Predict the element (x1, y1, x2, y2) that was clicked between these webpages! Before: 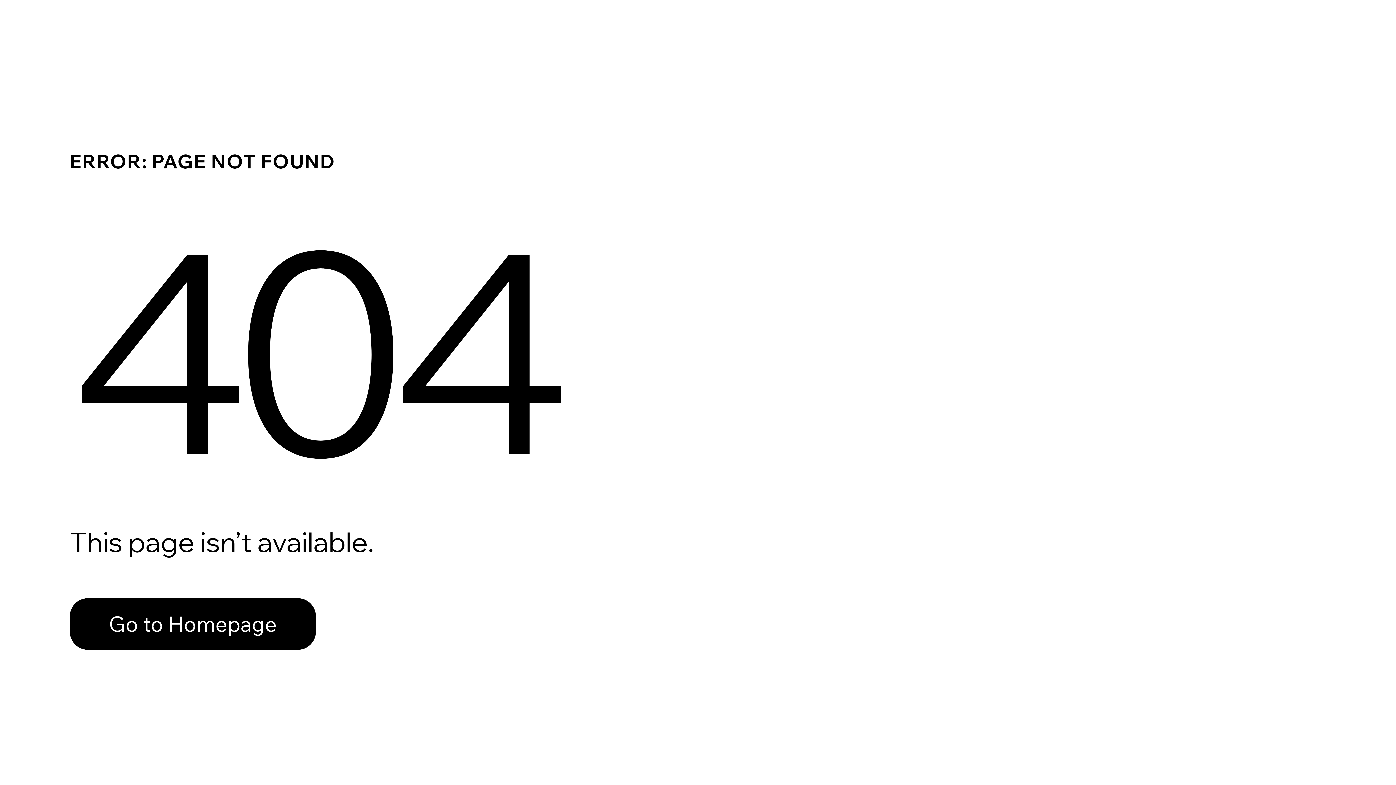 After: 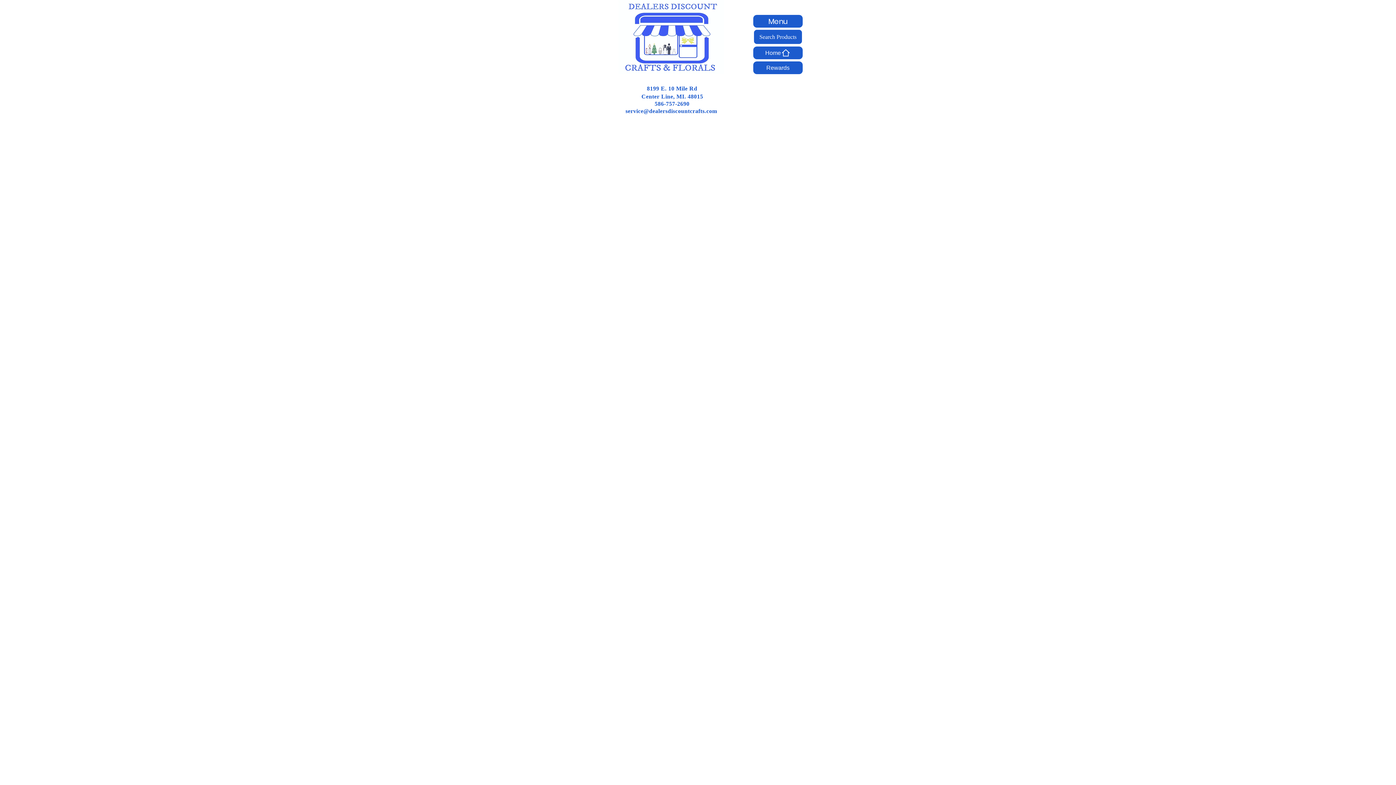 Action: bbox: (69, 598, 316, 650) label: Go to Homepage